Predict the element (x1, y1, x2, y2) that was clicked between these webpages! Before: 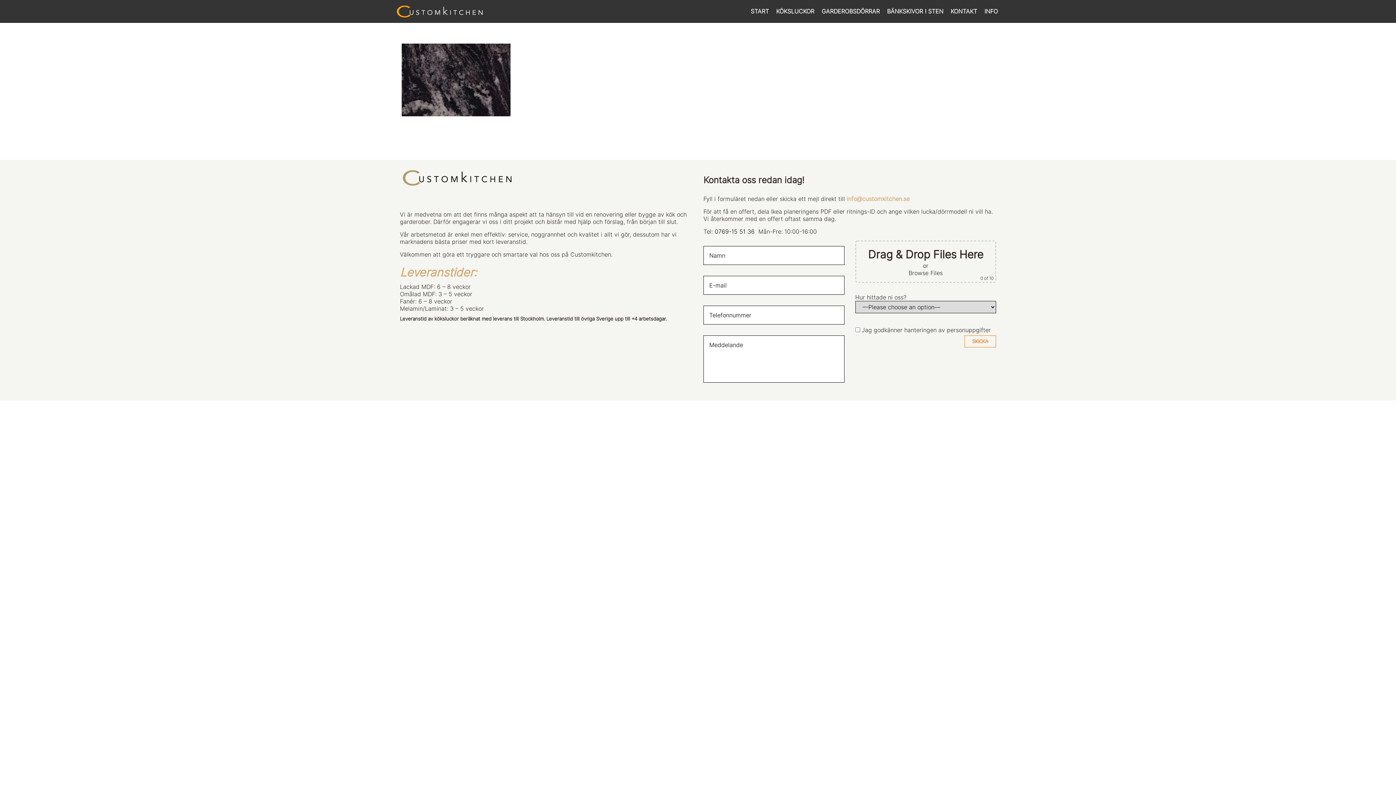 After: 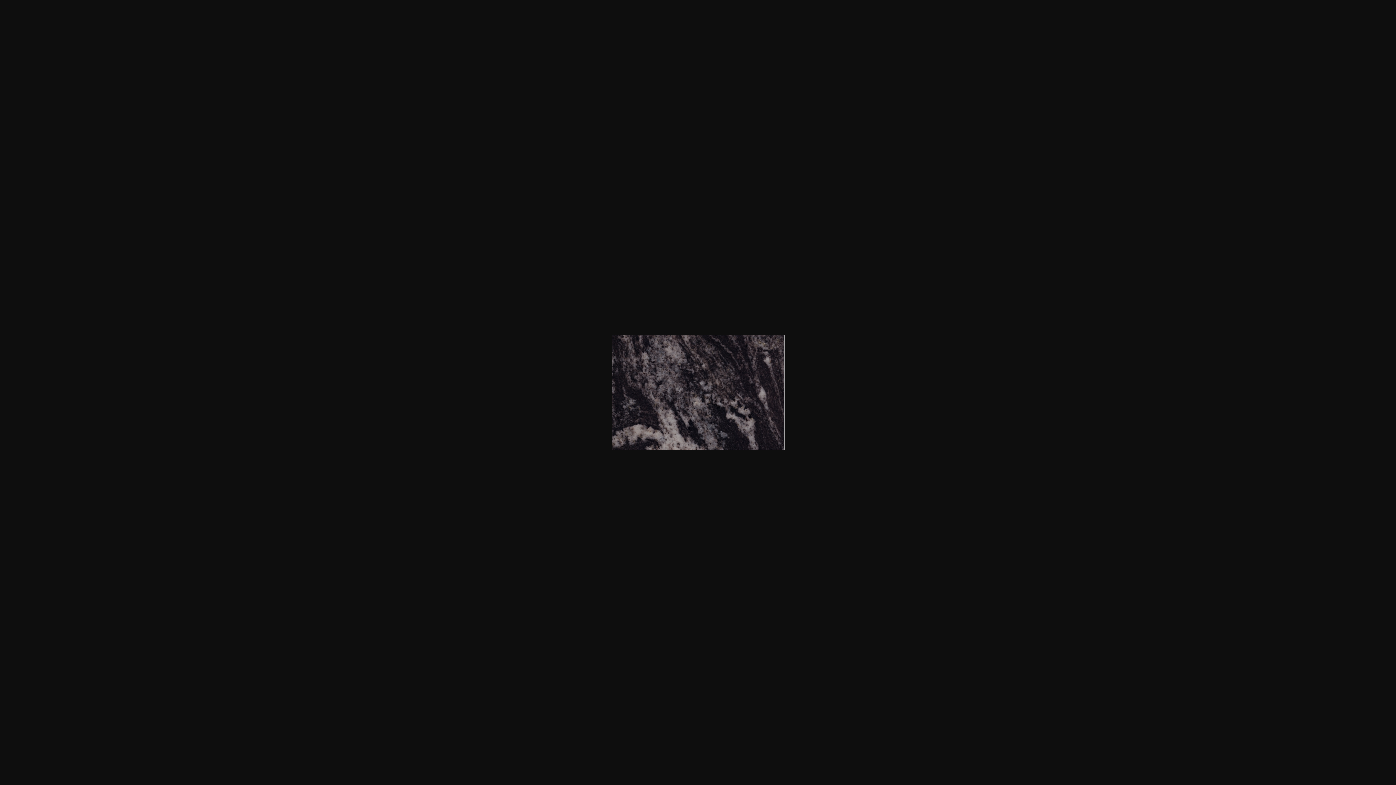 Action: bbox: (401, 75, 510, 83)